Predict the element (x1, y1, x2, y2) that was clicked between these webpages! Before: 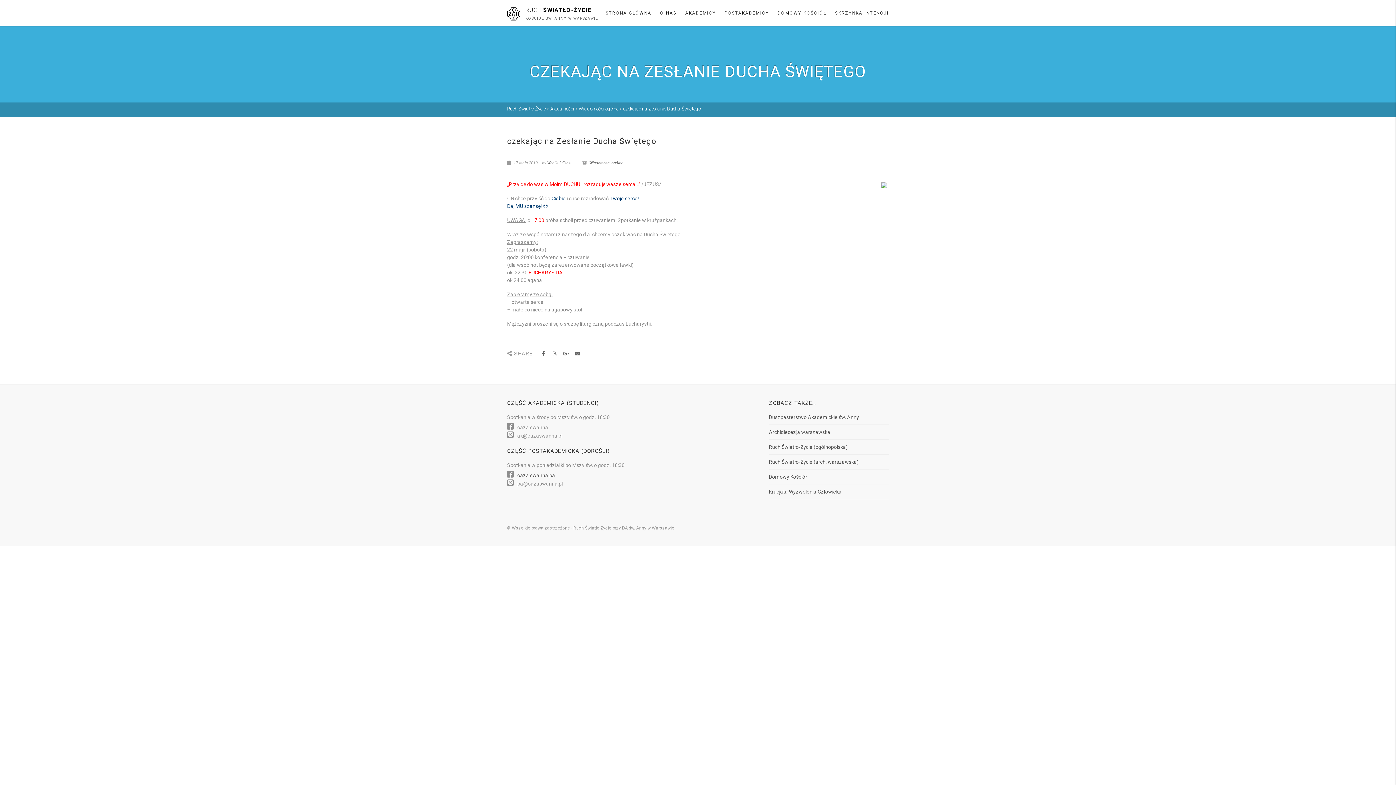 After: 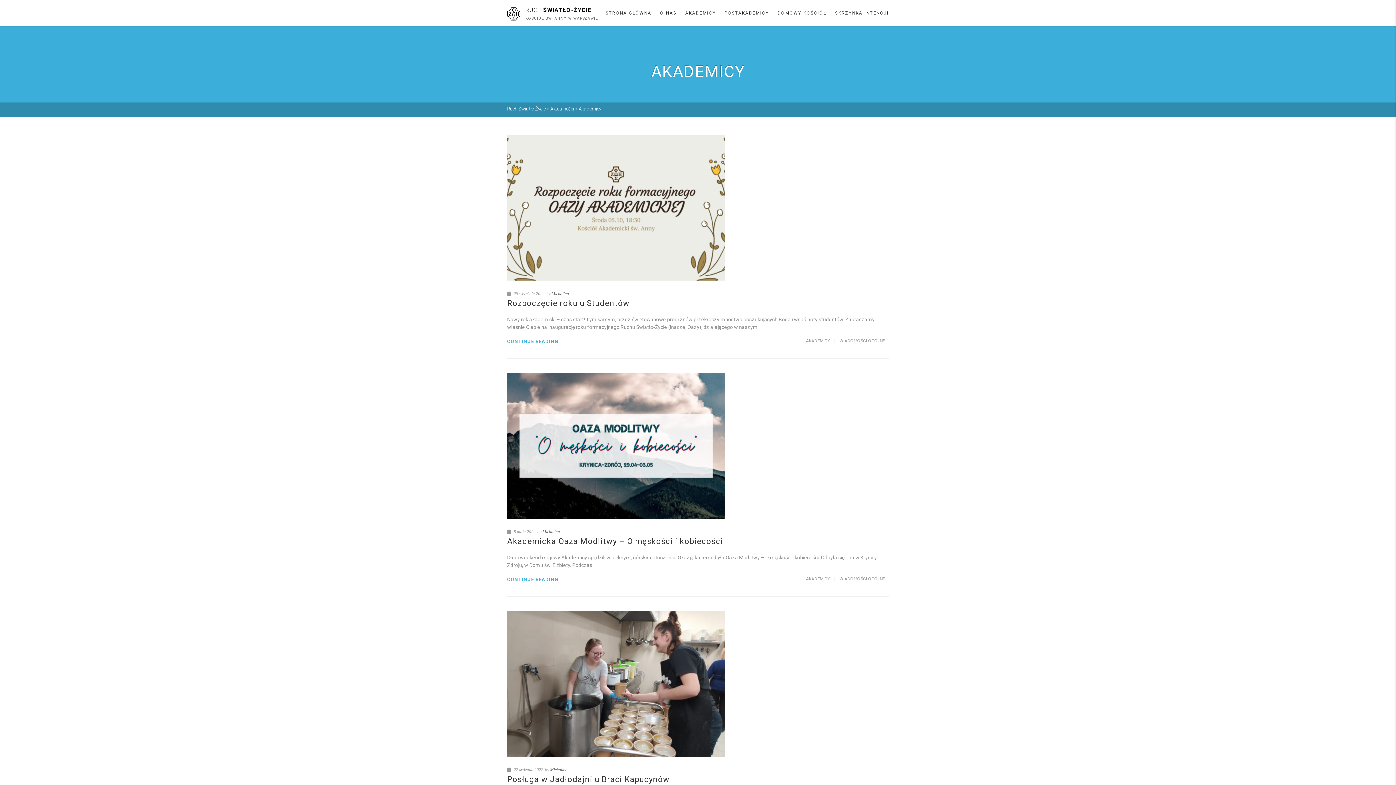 Action: bbox: (681, 0, 720, 26) label: AKADEMICY